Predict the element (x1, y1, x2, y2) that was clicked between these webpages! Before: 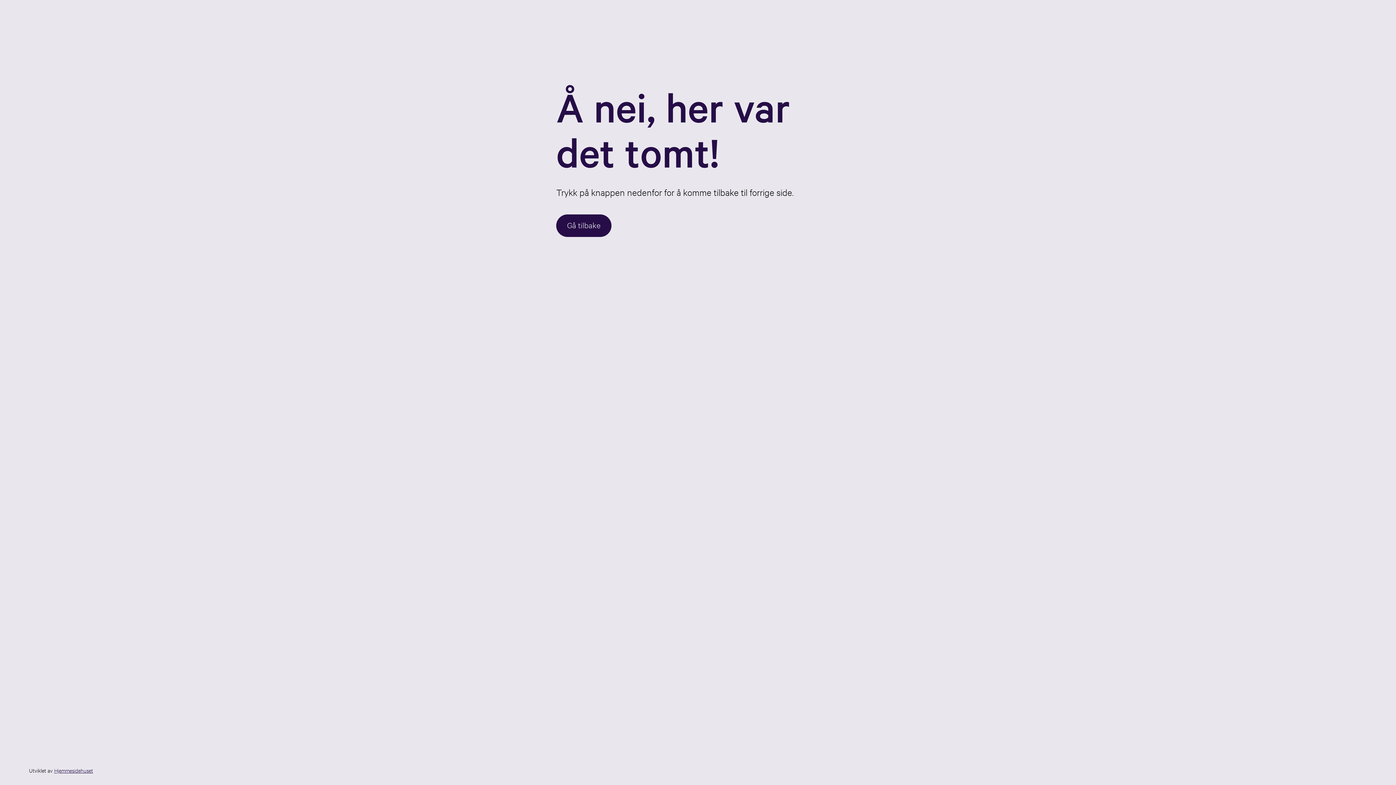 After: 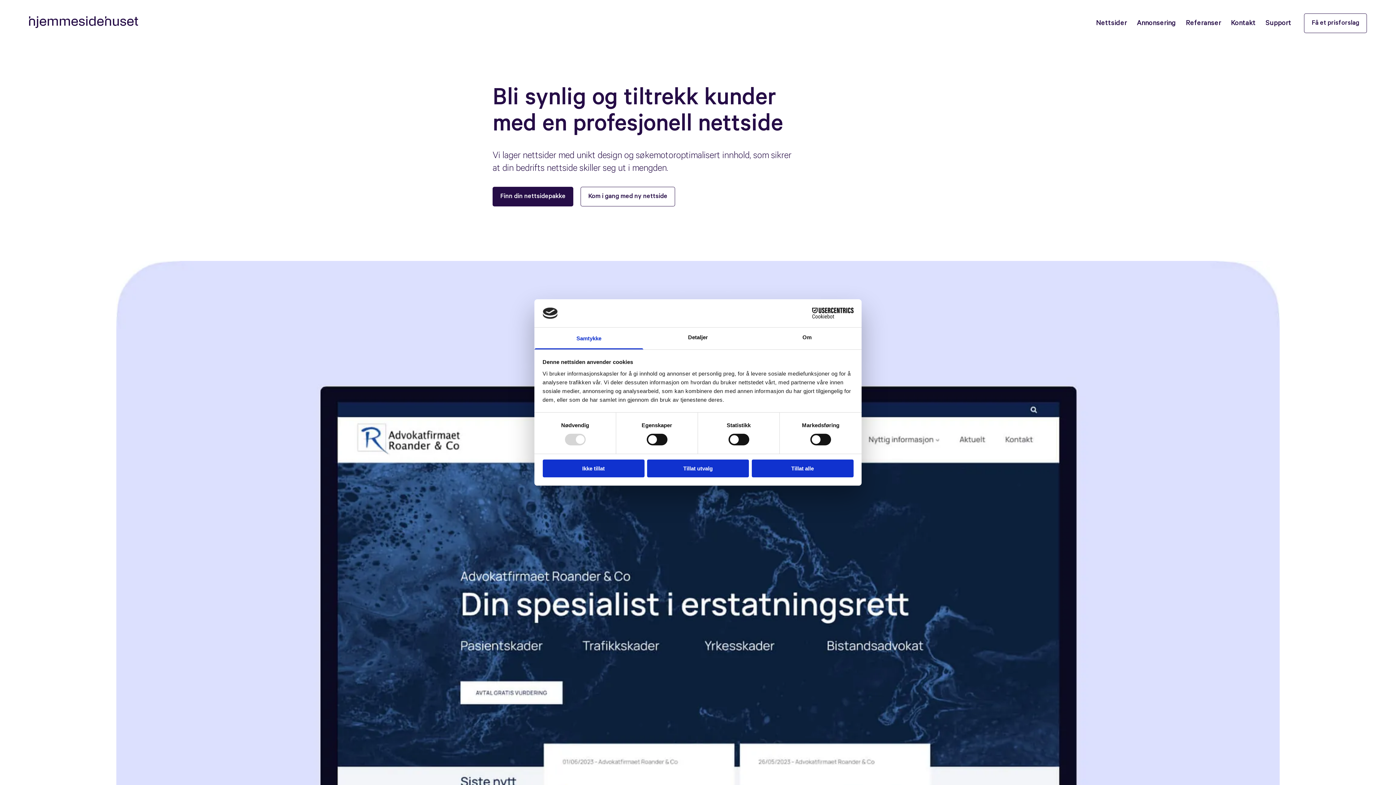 Action: label: Hjemmesidehuset bbox: (54, 767, 93, 774)